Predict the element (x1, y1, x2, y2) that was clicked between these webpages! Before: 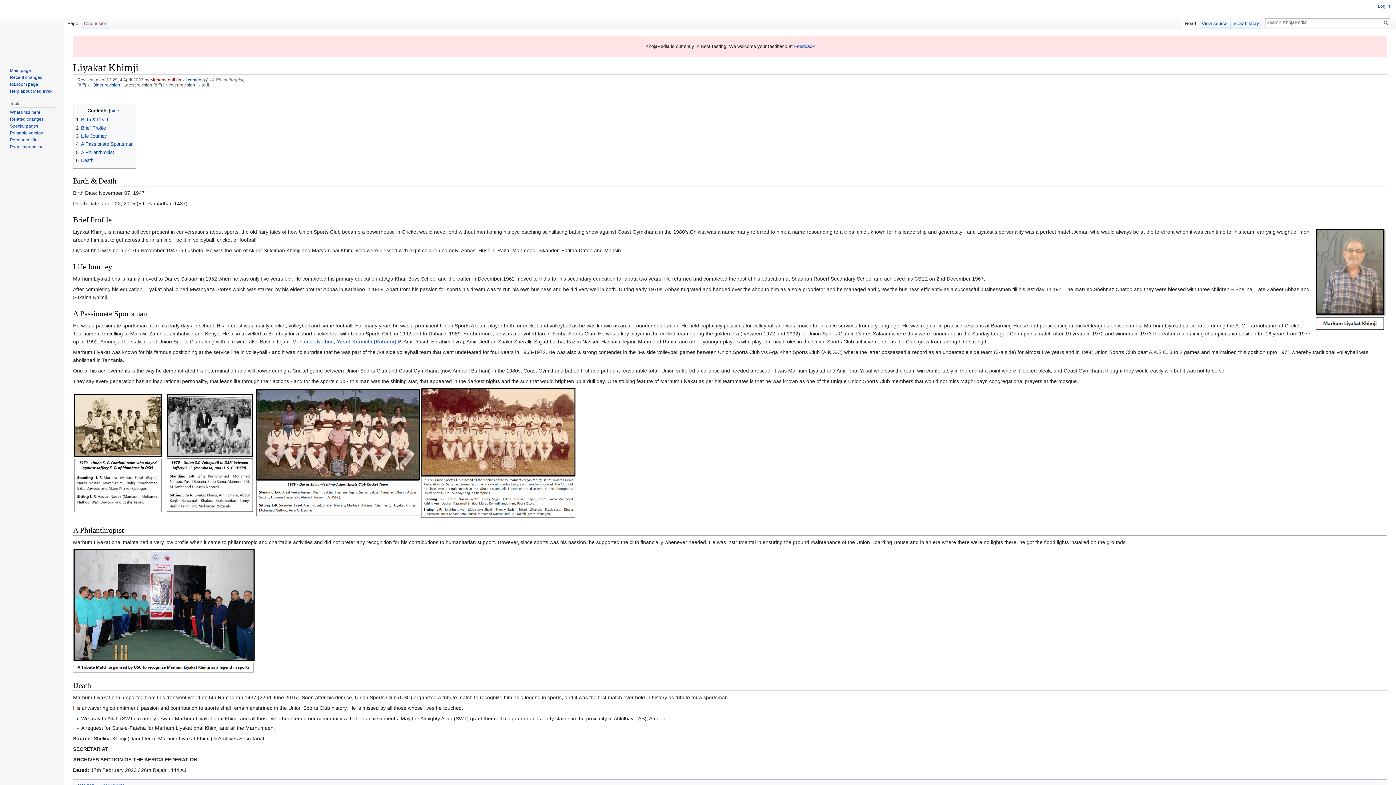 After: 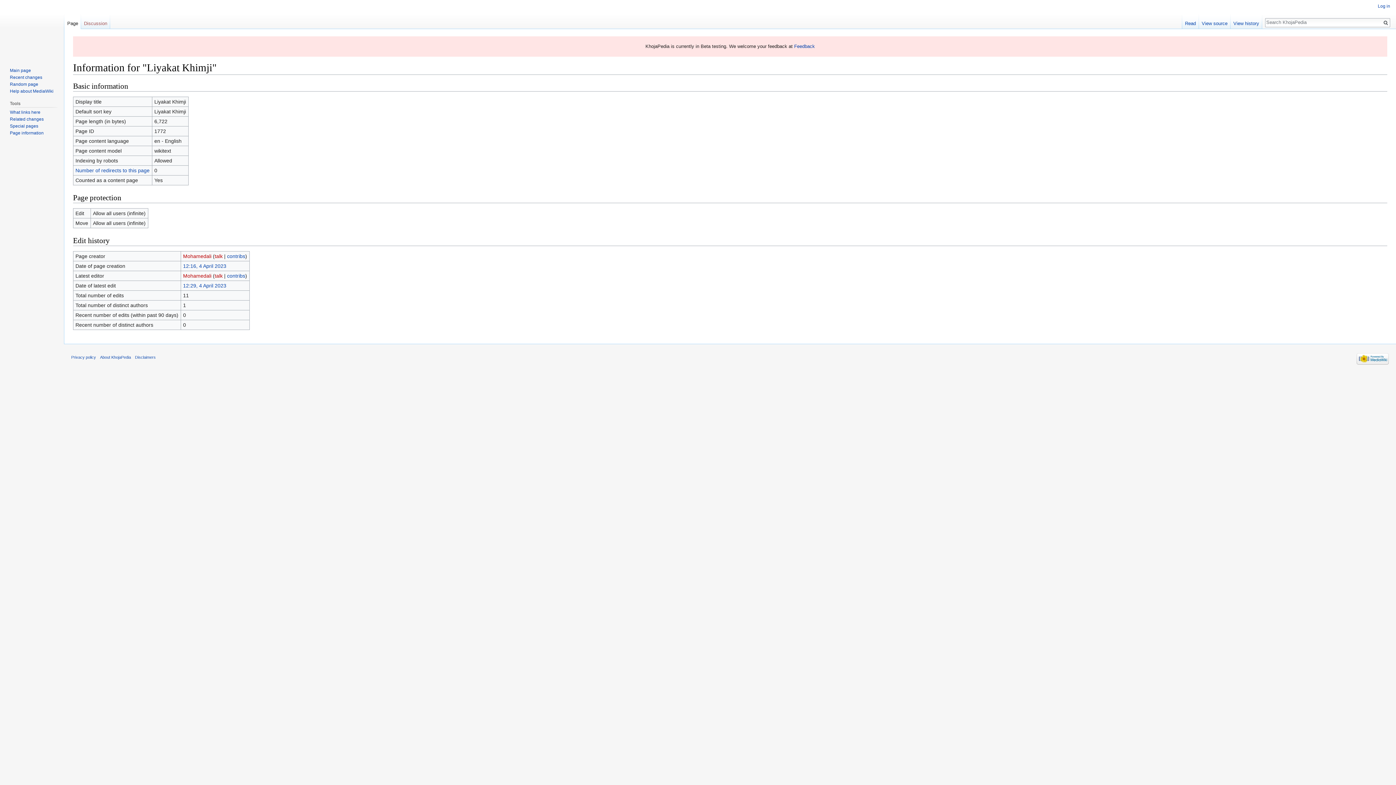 Action: bbox: (9, 144, 43, 149) label: Page information